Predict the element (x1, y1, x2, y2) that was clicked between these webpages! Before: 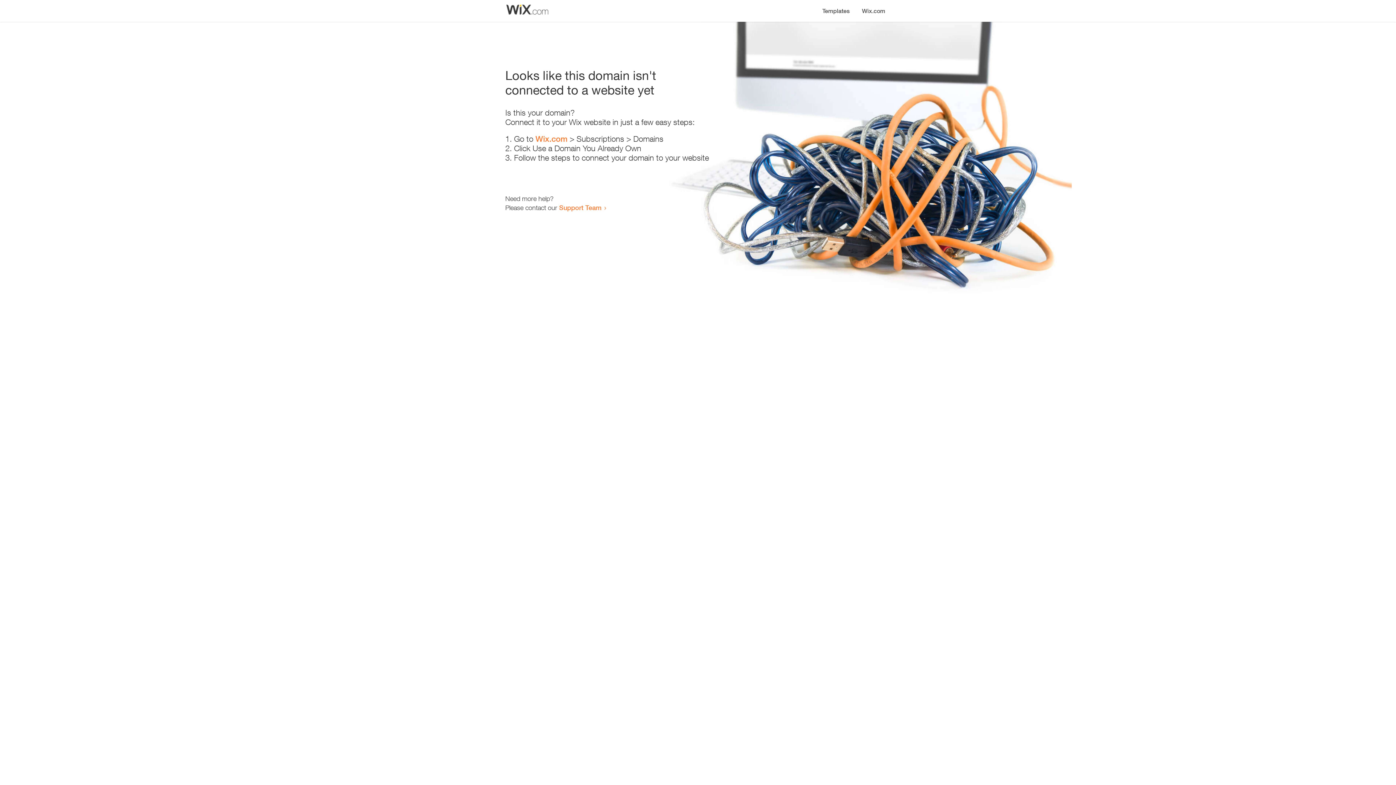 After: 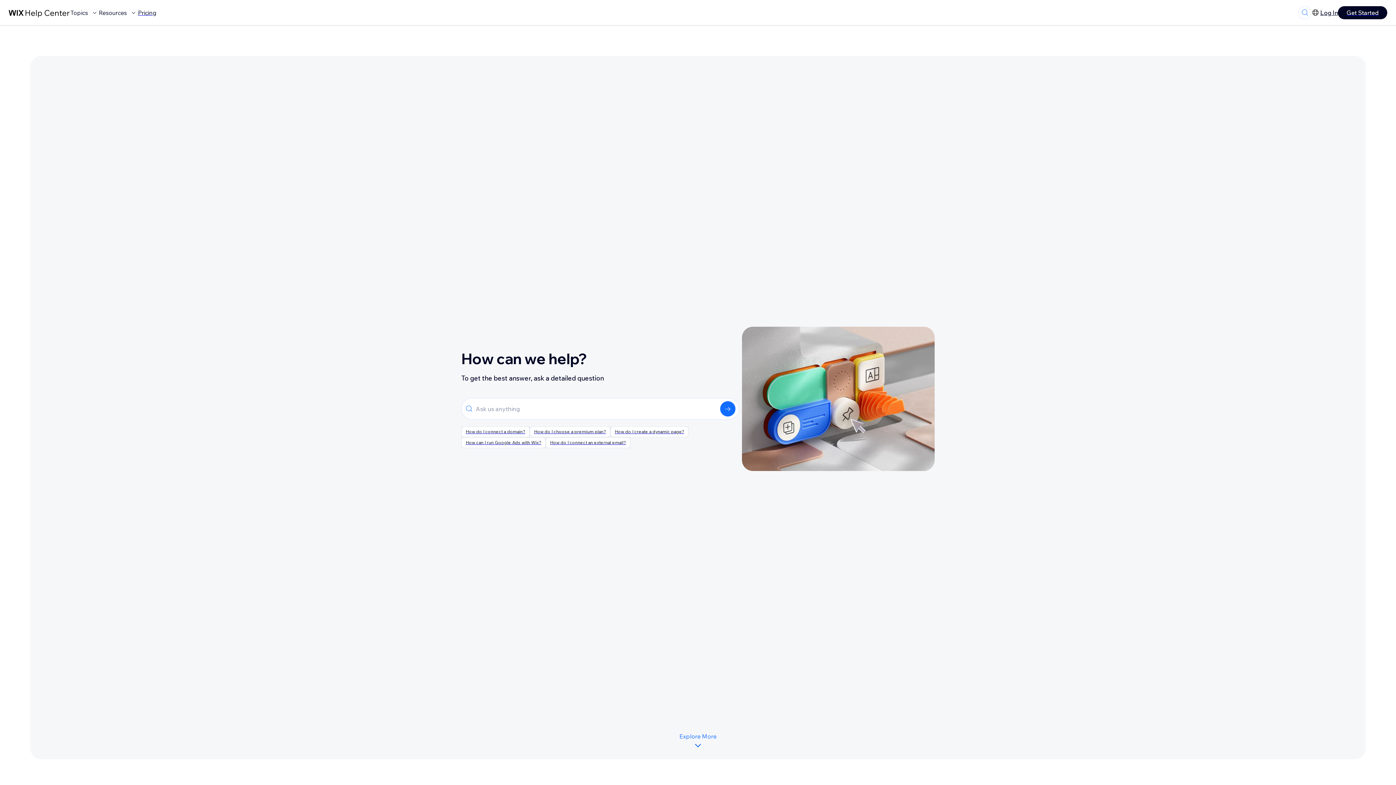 Action: label: Support Team bbox: (559, 203, 601, 211)